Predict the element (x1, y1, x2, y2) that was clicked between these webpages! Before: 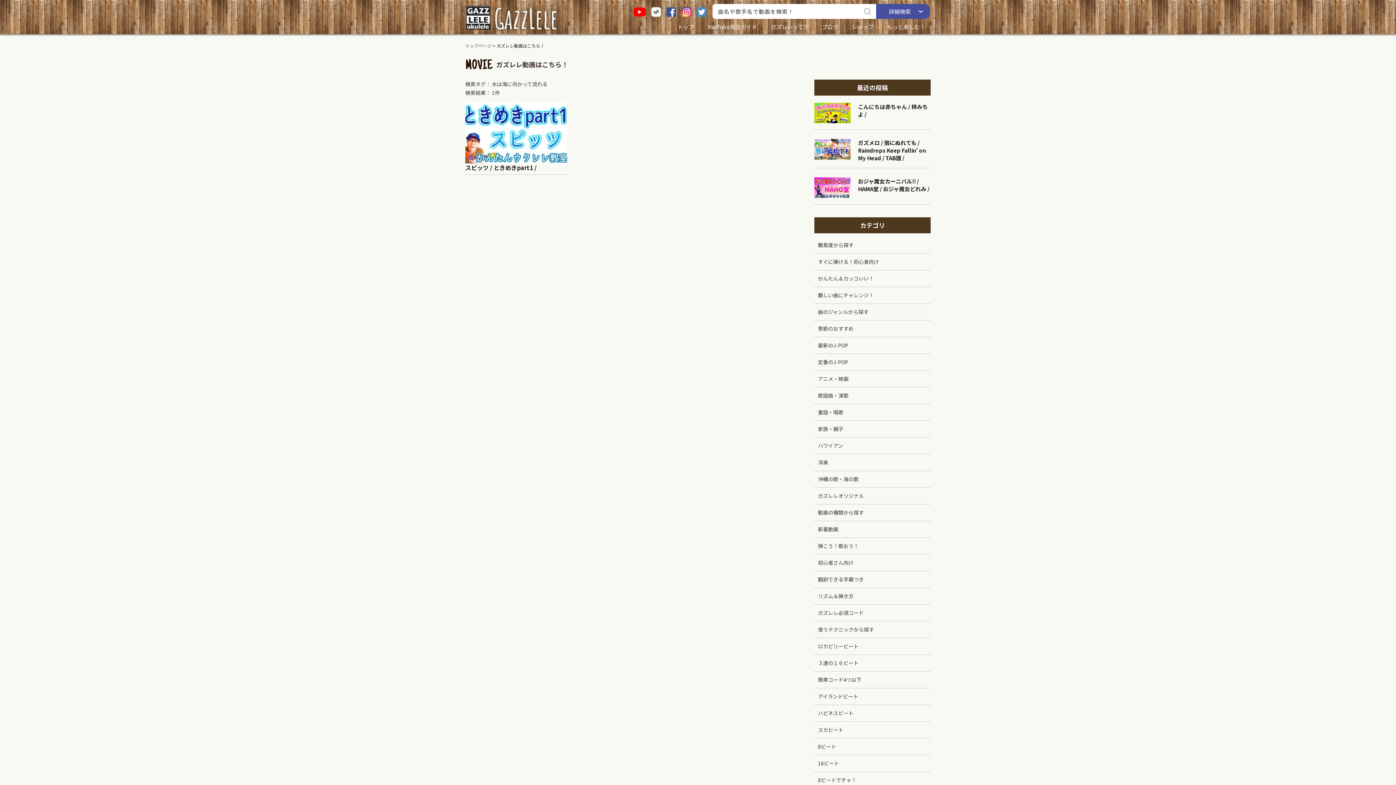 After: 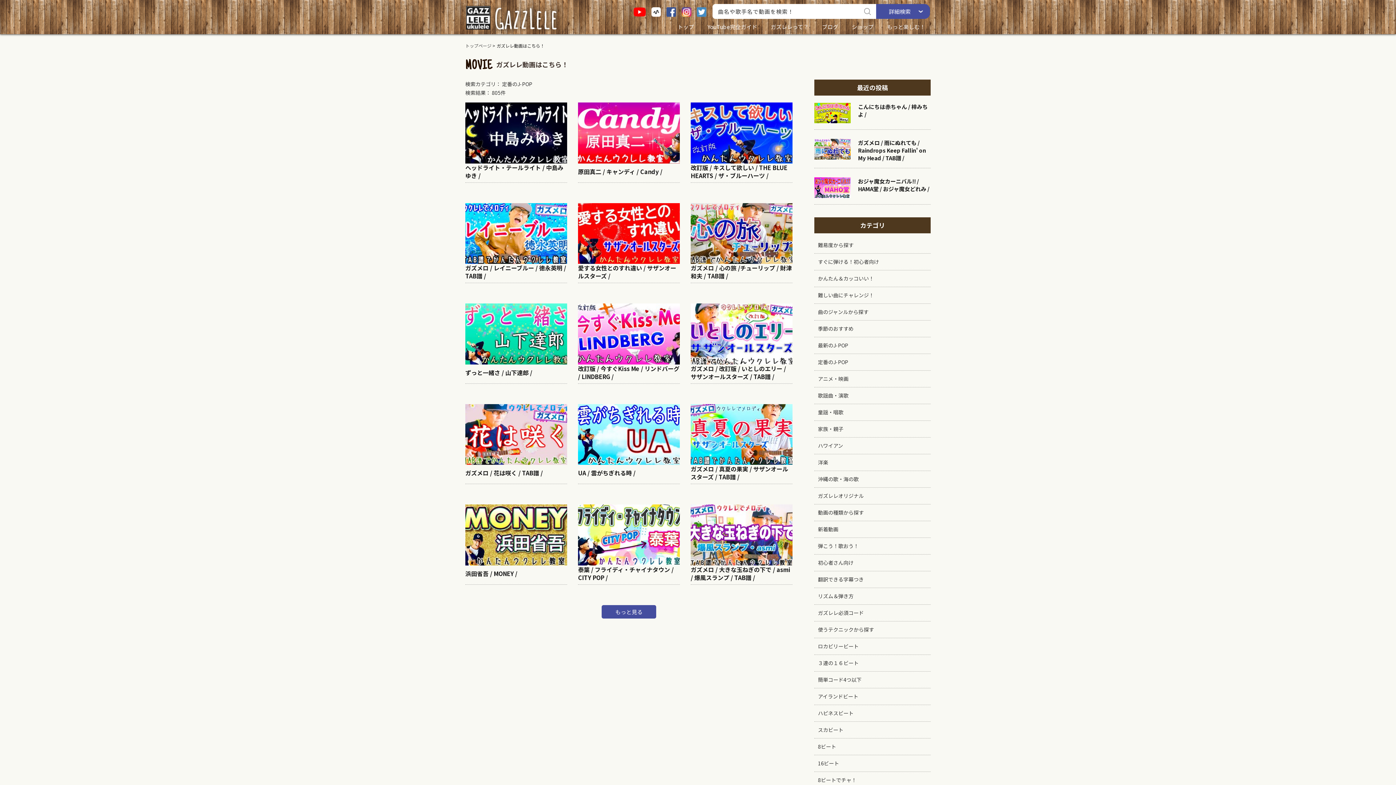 Action: label: 定番のJ-POP bbox: (814, 357, 930, 370)